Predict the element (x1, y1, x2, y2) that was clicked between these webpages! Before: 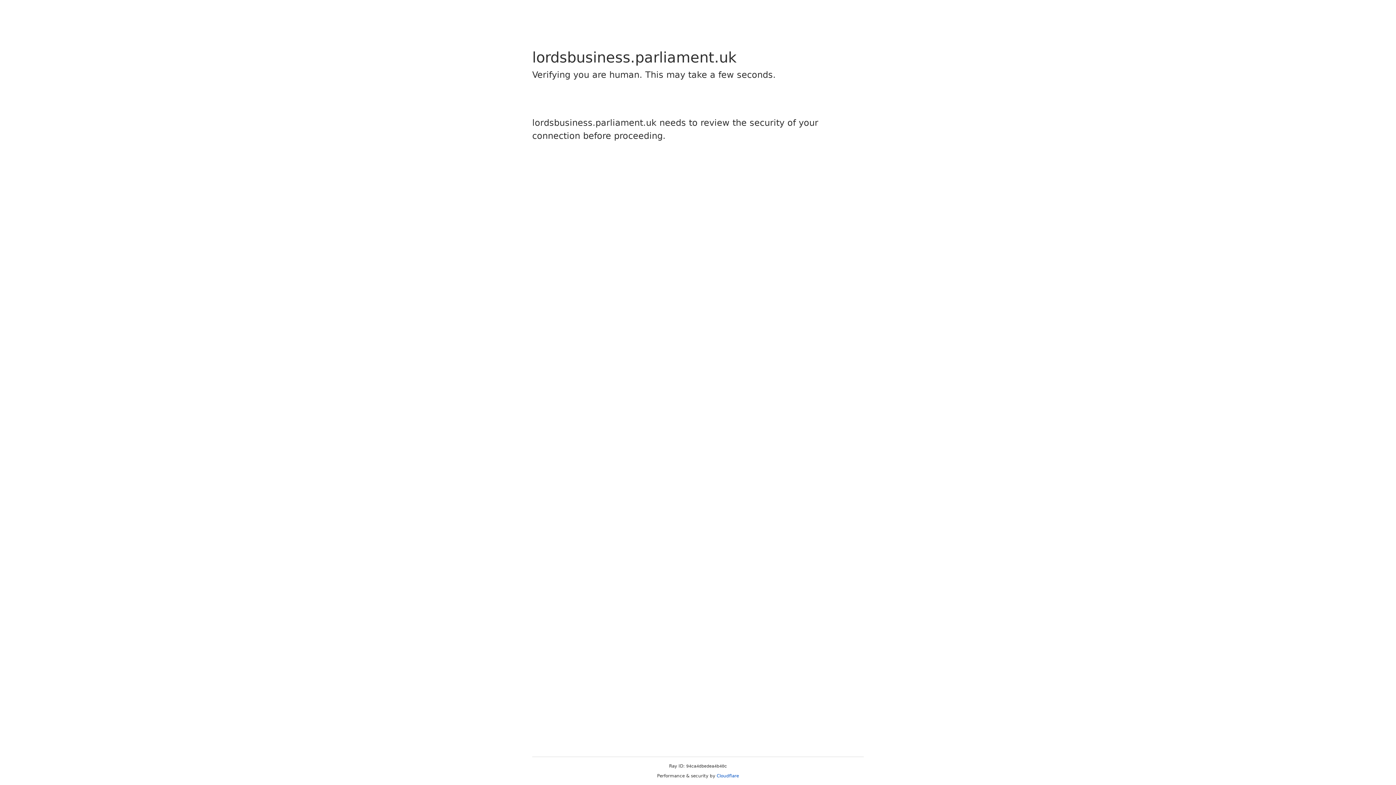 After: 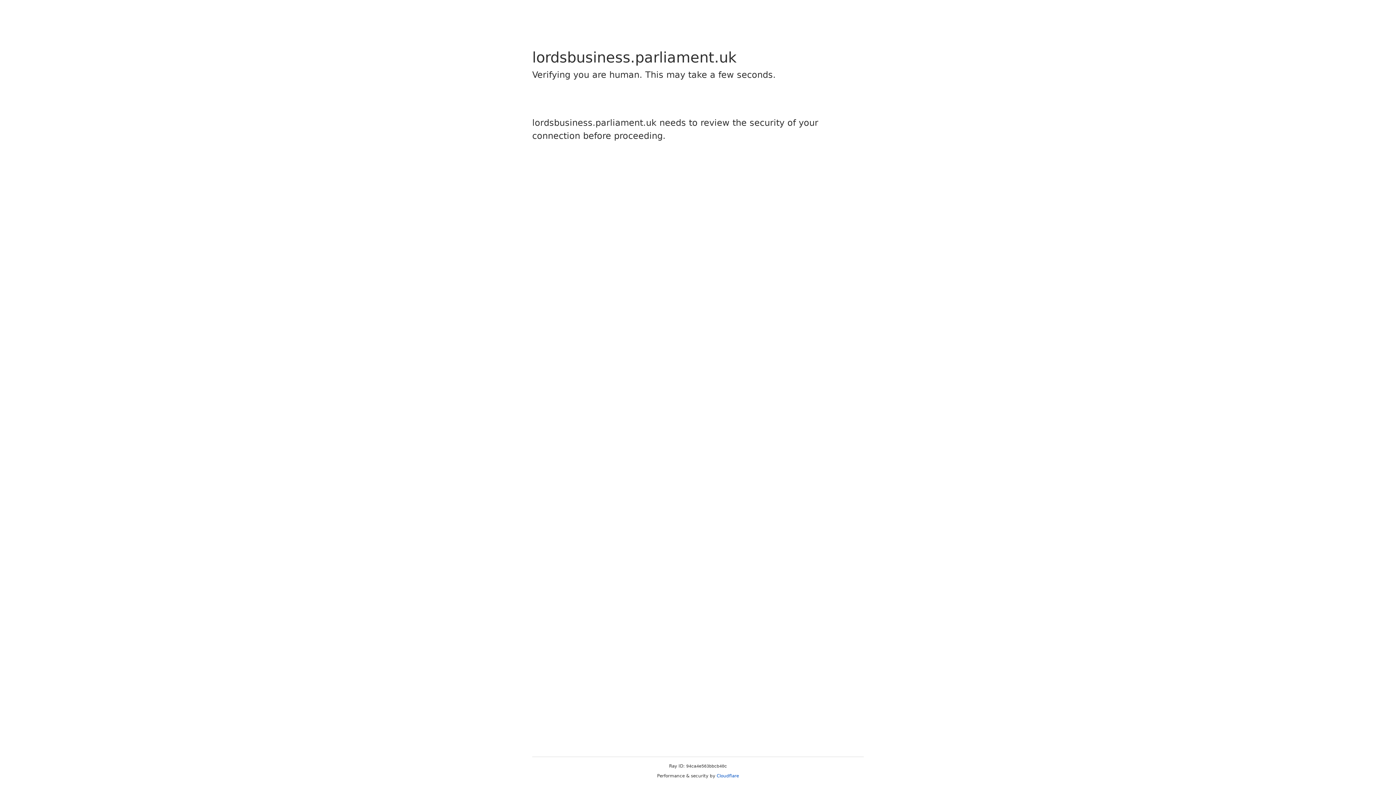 Action: bbox: (716, 773, 739, 778) label: Cloudflare